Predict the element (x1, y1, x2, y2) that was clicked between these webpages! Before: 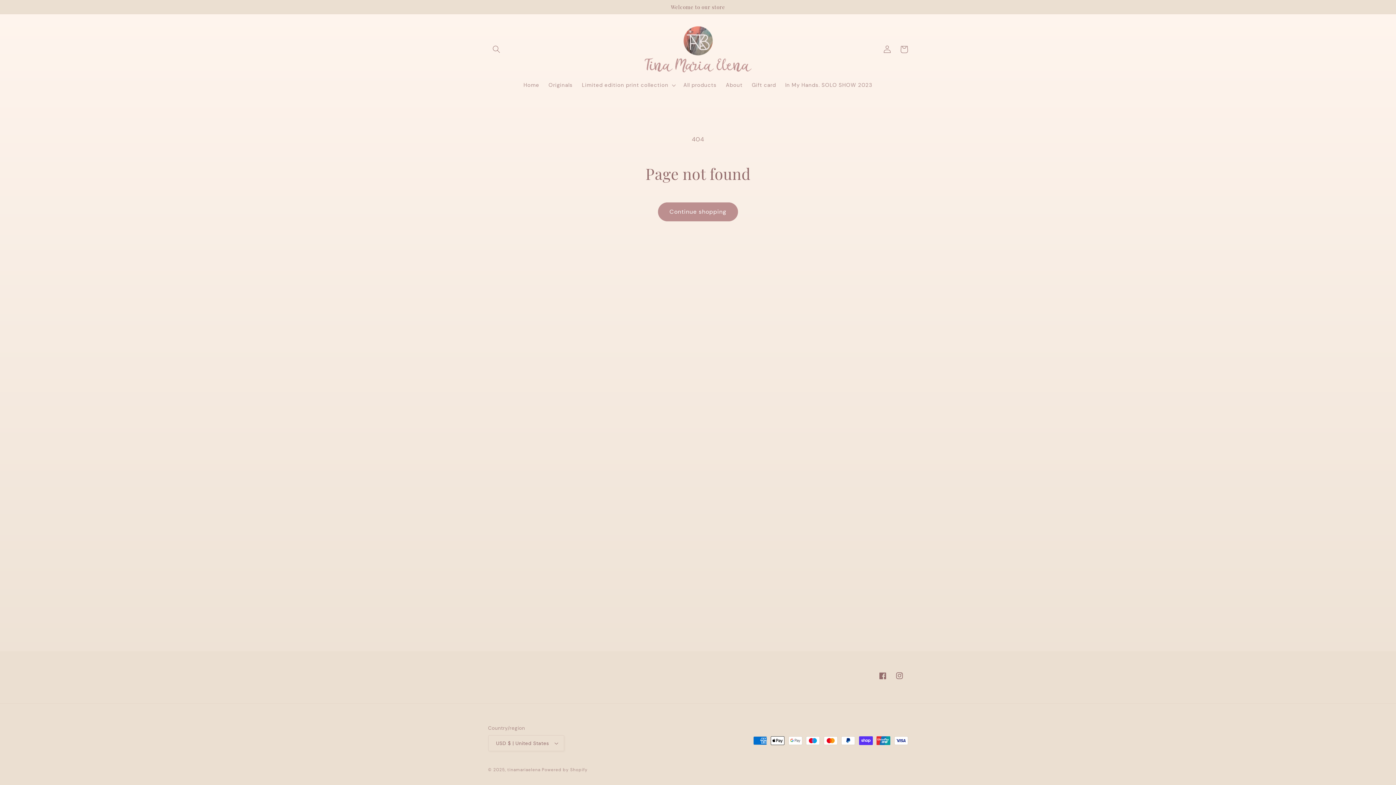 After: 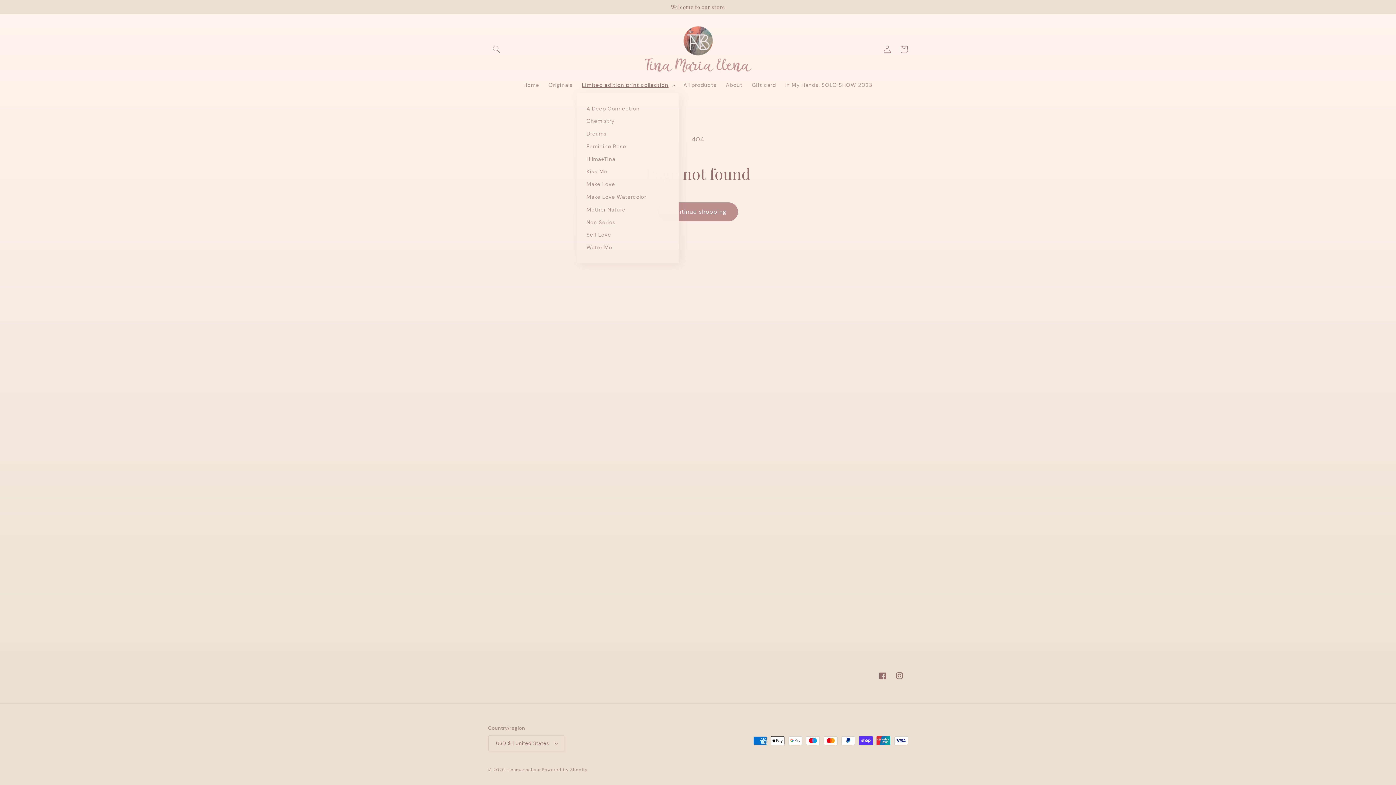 Action: bbox: (577, 77, 679, 93) label: Limited edition print collection